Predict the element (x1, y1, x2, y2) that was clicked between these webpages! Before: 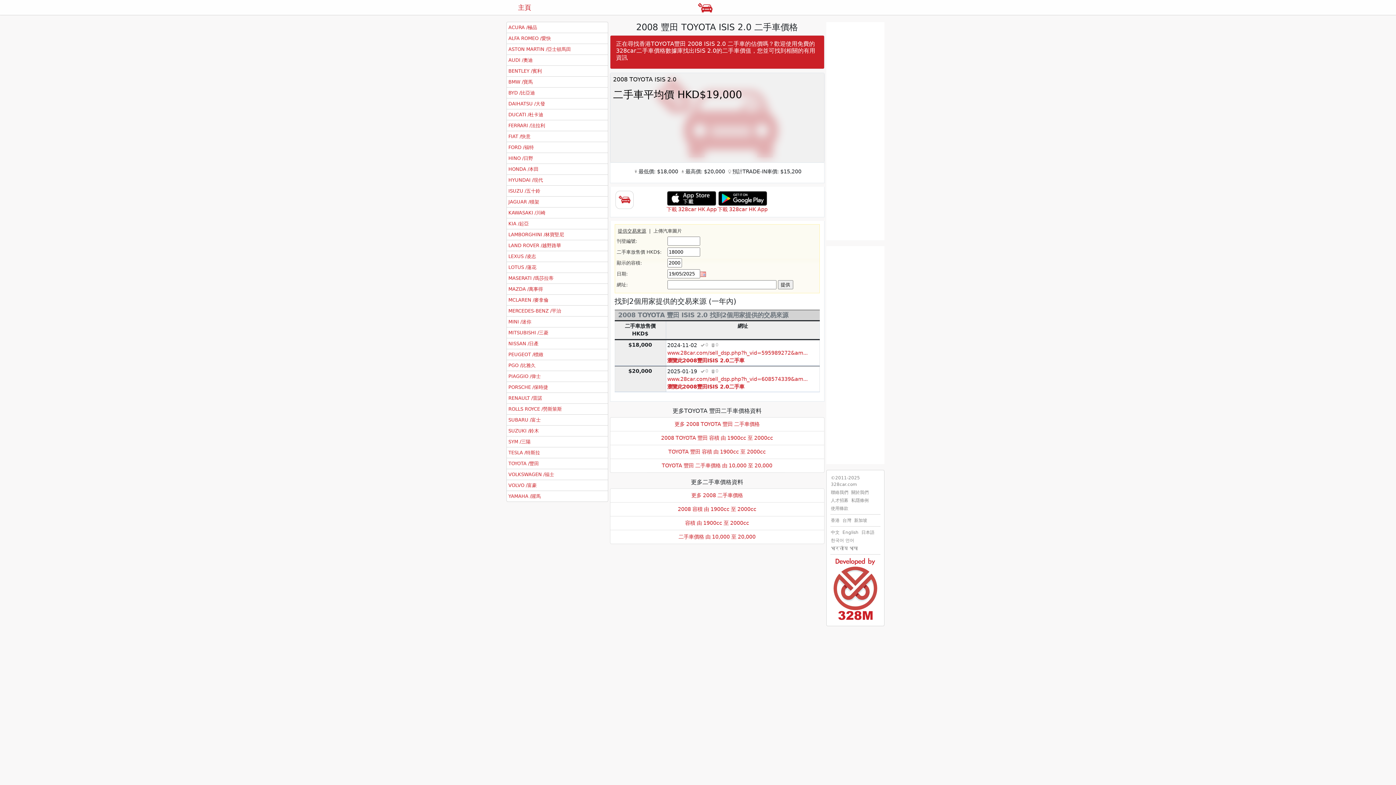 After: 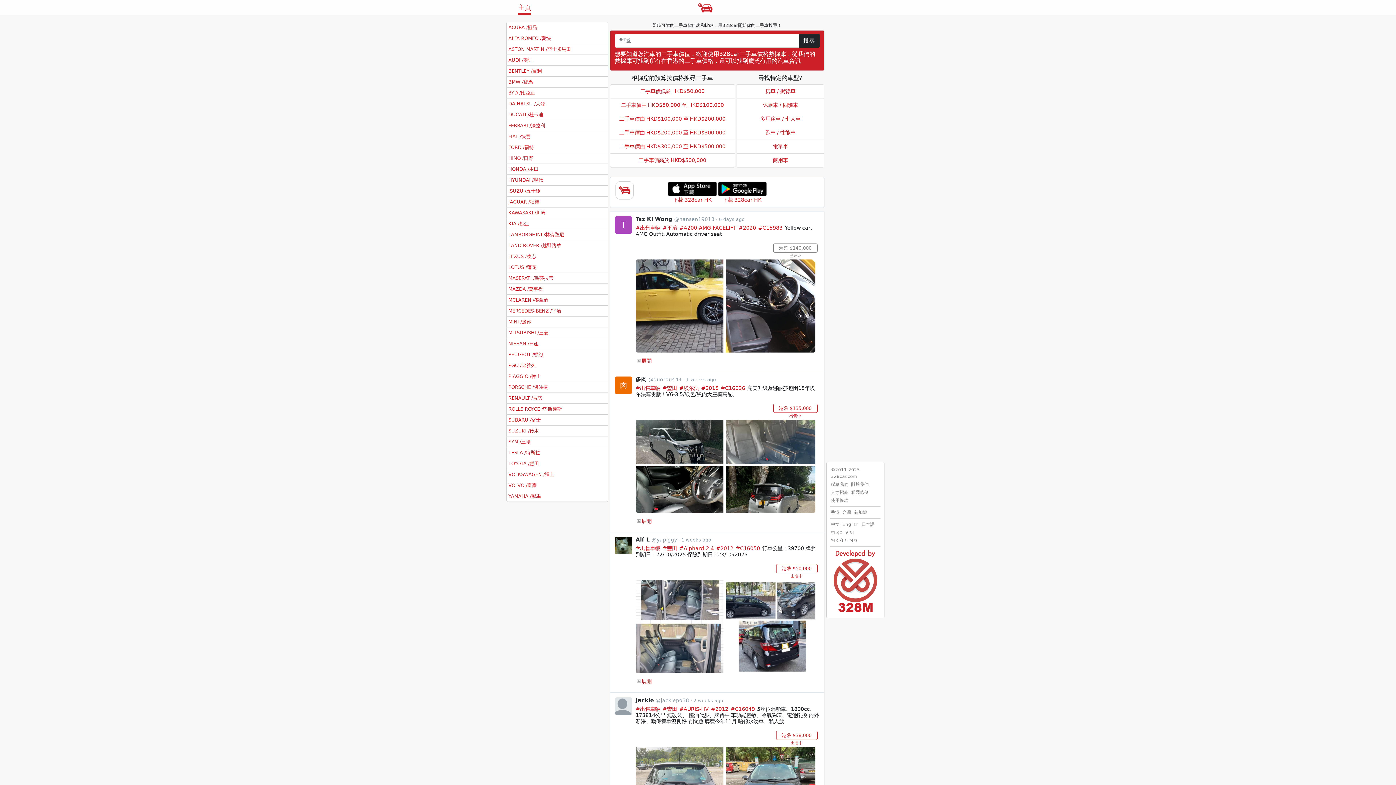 Action: bbox: (831, 529, 839, 536) label: 中文